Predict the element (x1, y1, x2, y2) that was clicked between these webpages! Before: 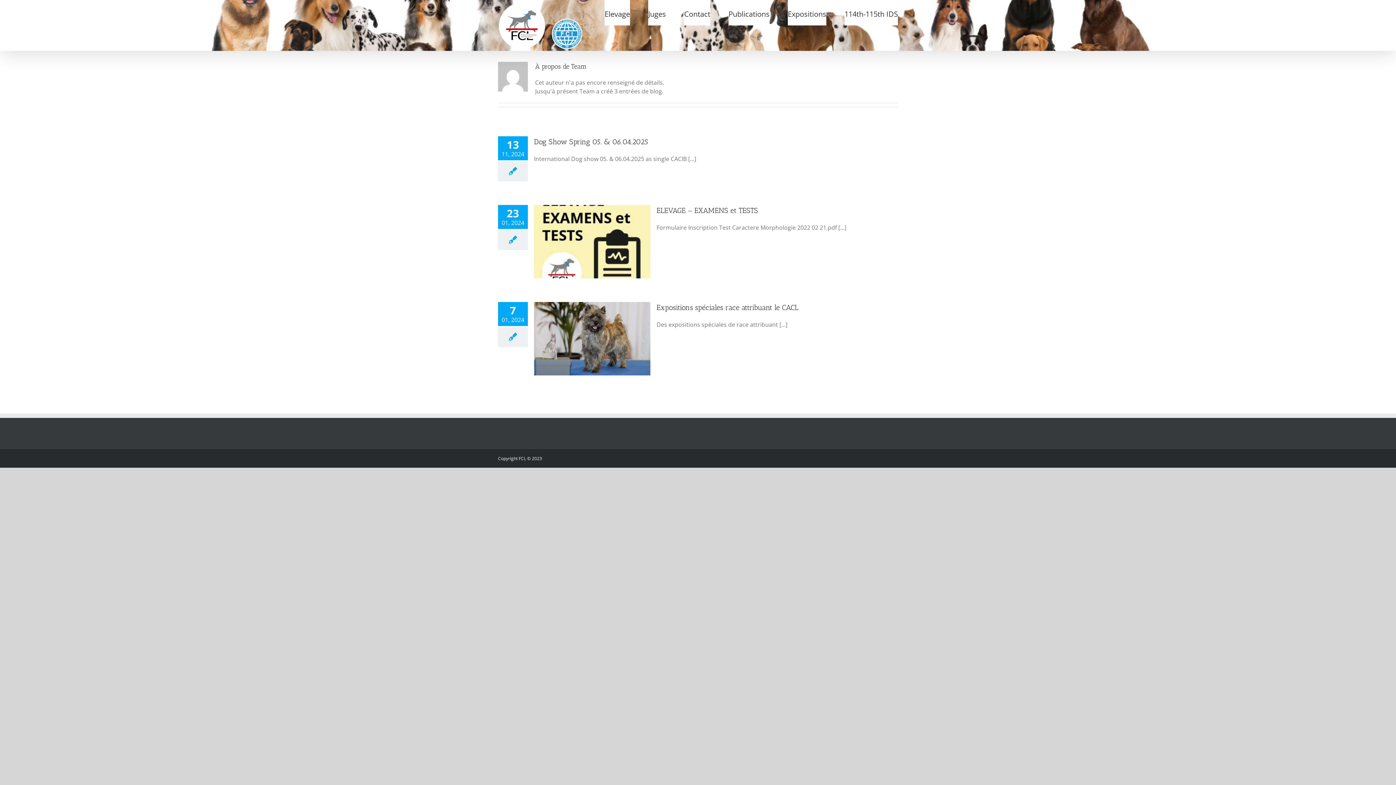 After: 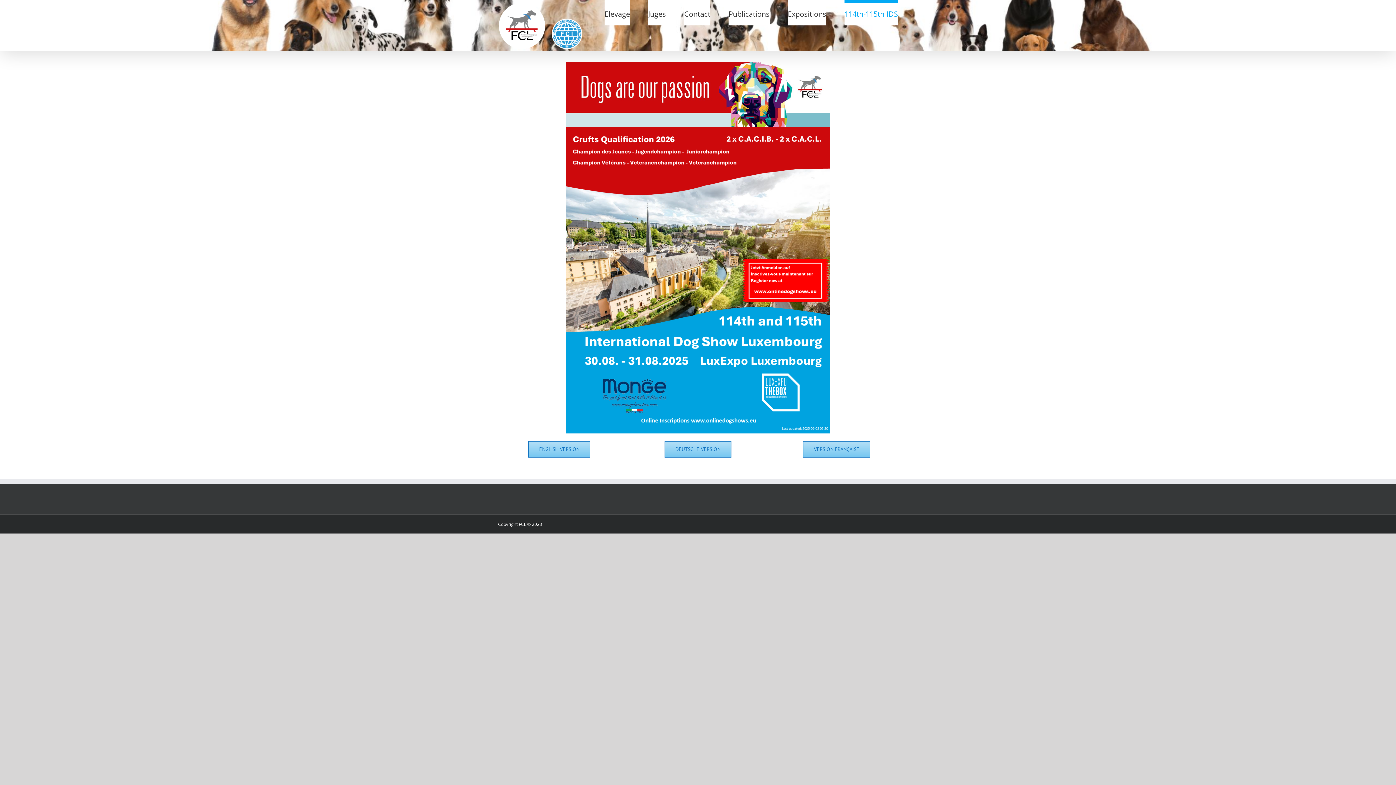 Action: label: 114th-115th IDS bbox: (844, 0, 898, 25)